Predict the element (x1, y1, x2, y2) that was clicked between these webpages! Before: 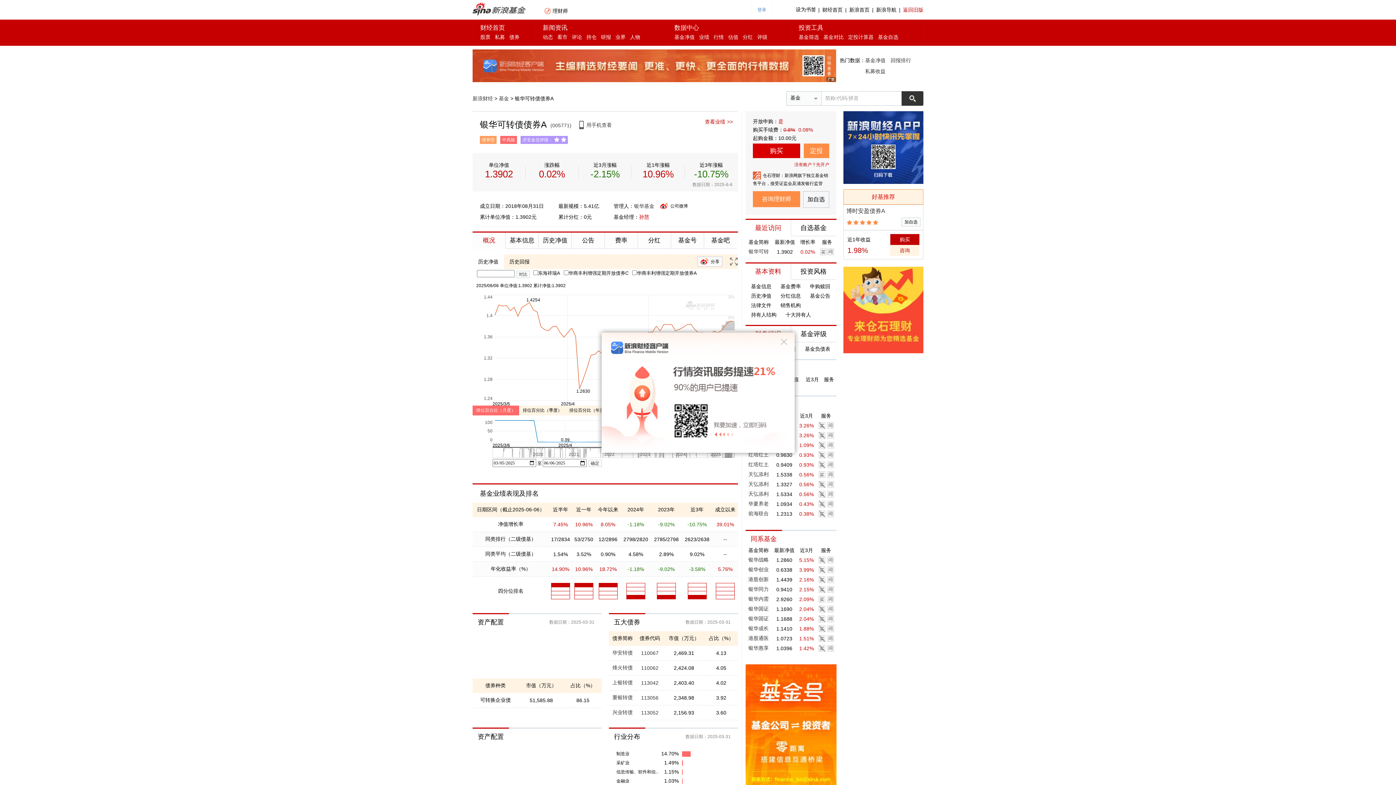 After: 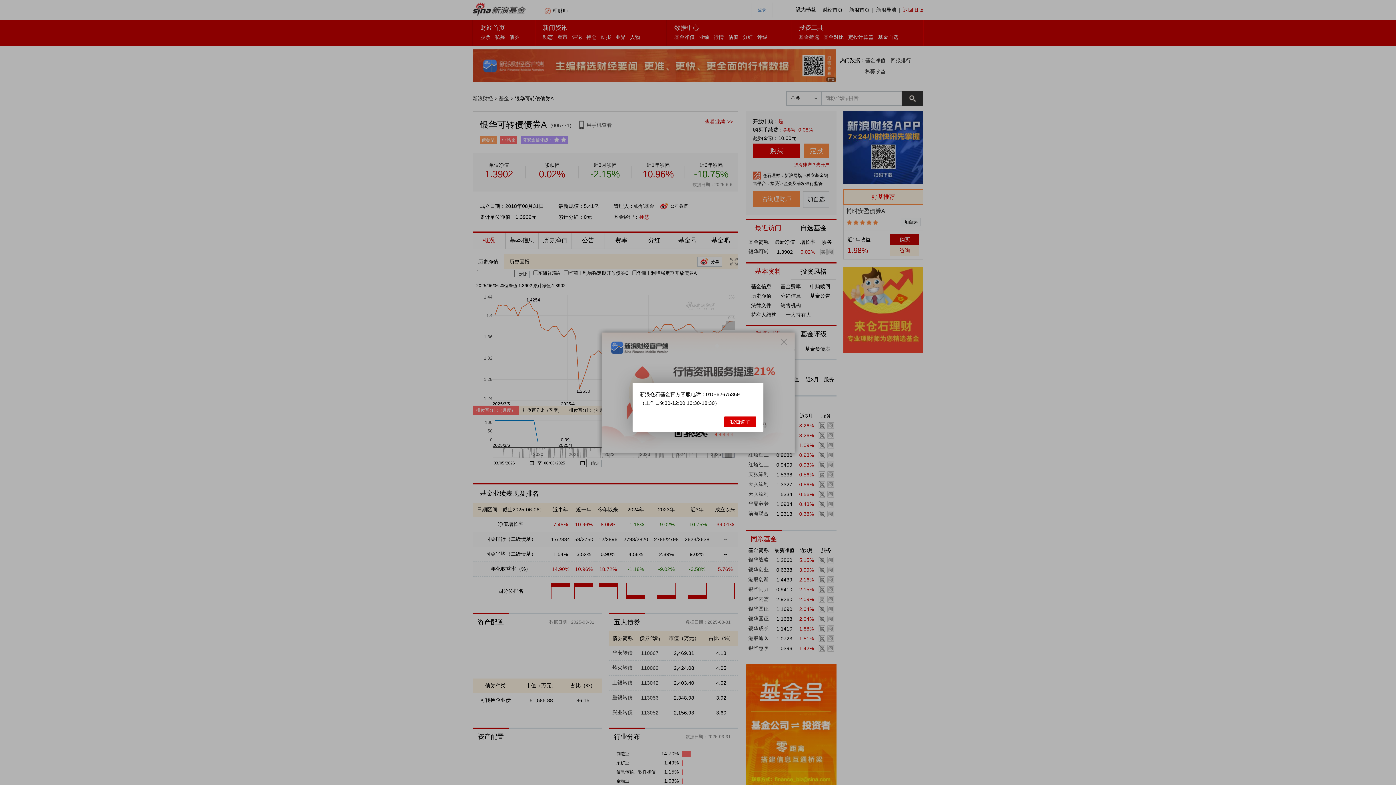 Action: bbox: (827, 501, 834, 508)